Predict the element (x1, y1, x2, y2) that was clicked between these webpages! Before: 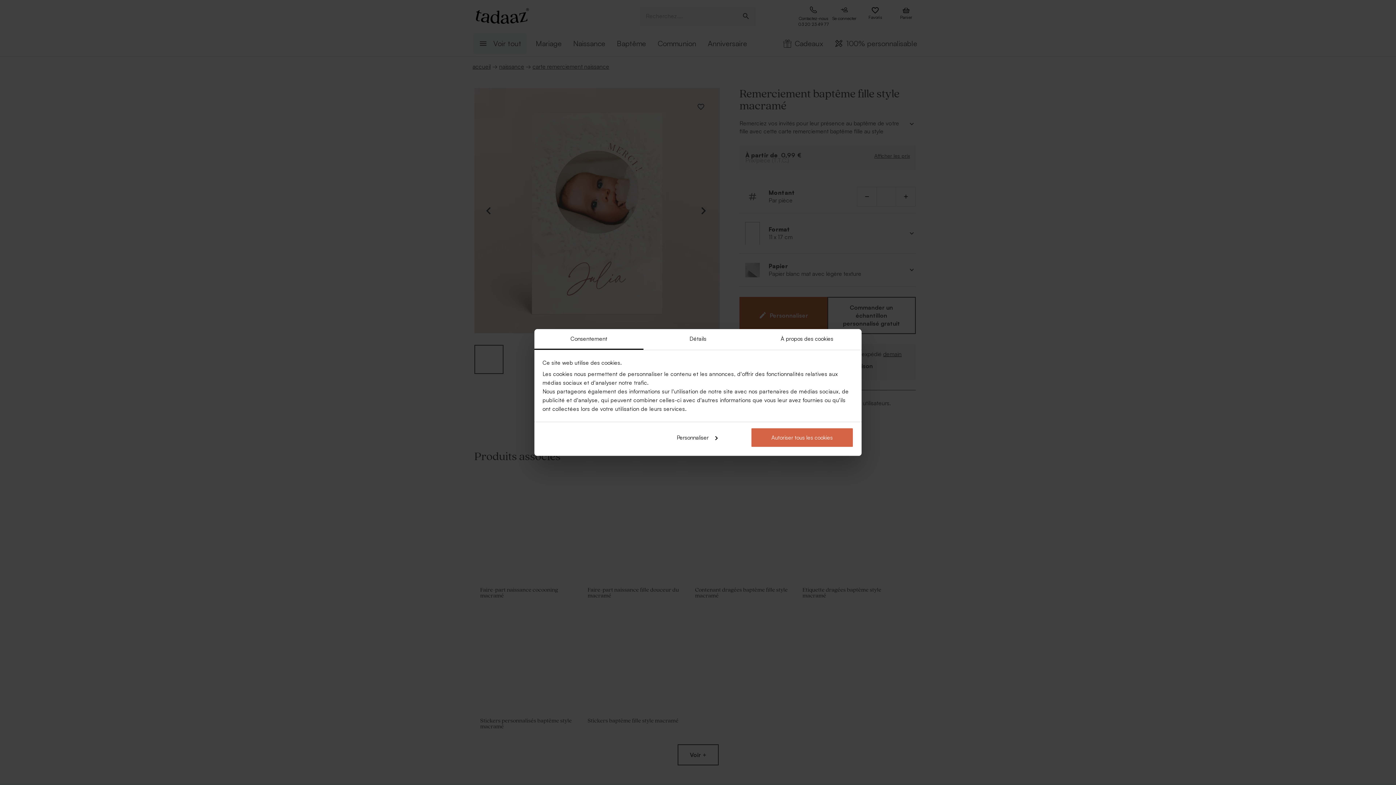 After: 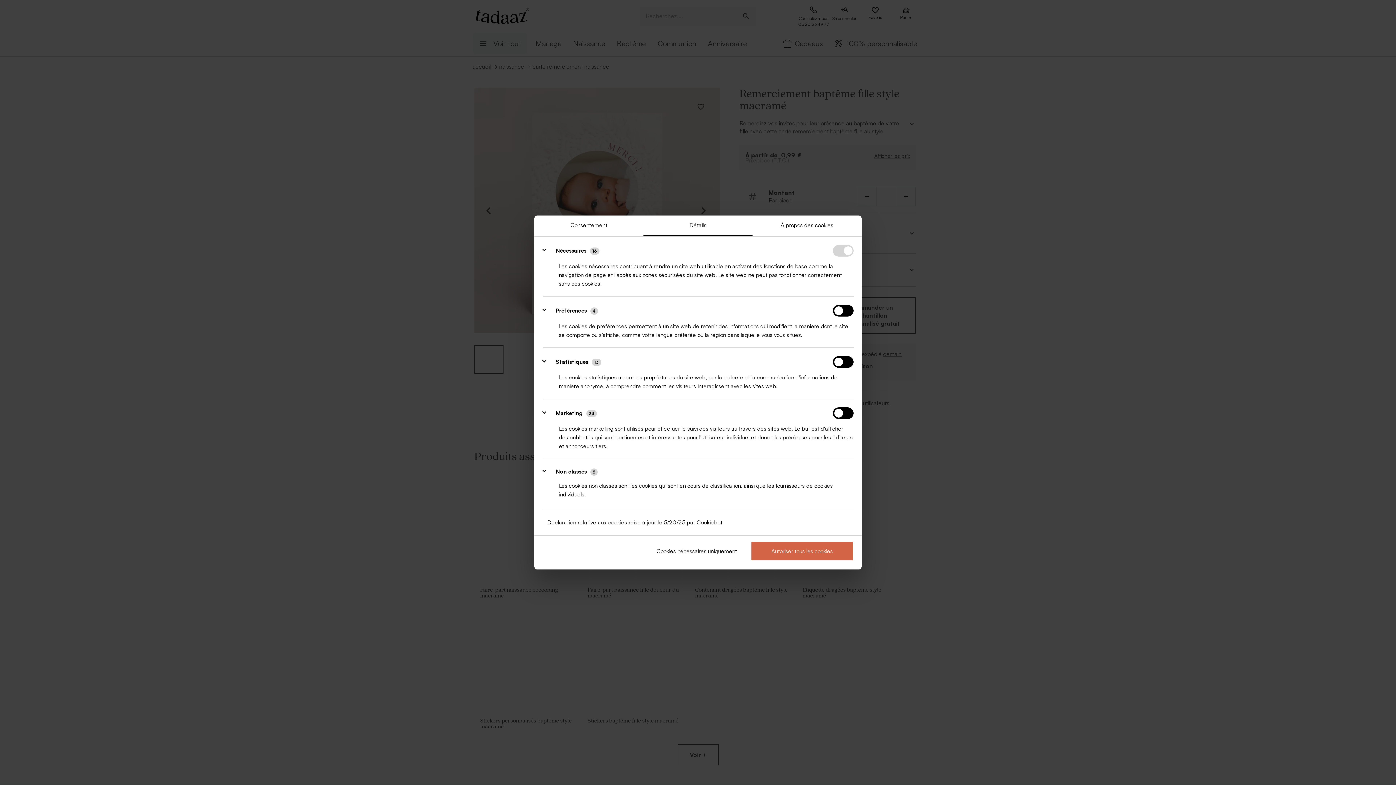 Action: label: Détails bbox: (643, 329, 752, 350)